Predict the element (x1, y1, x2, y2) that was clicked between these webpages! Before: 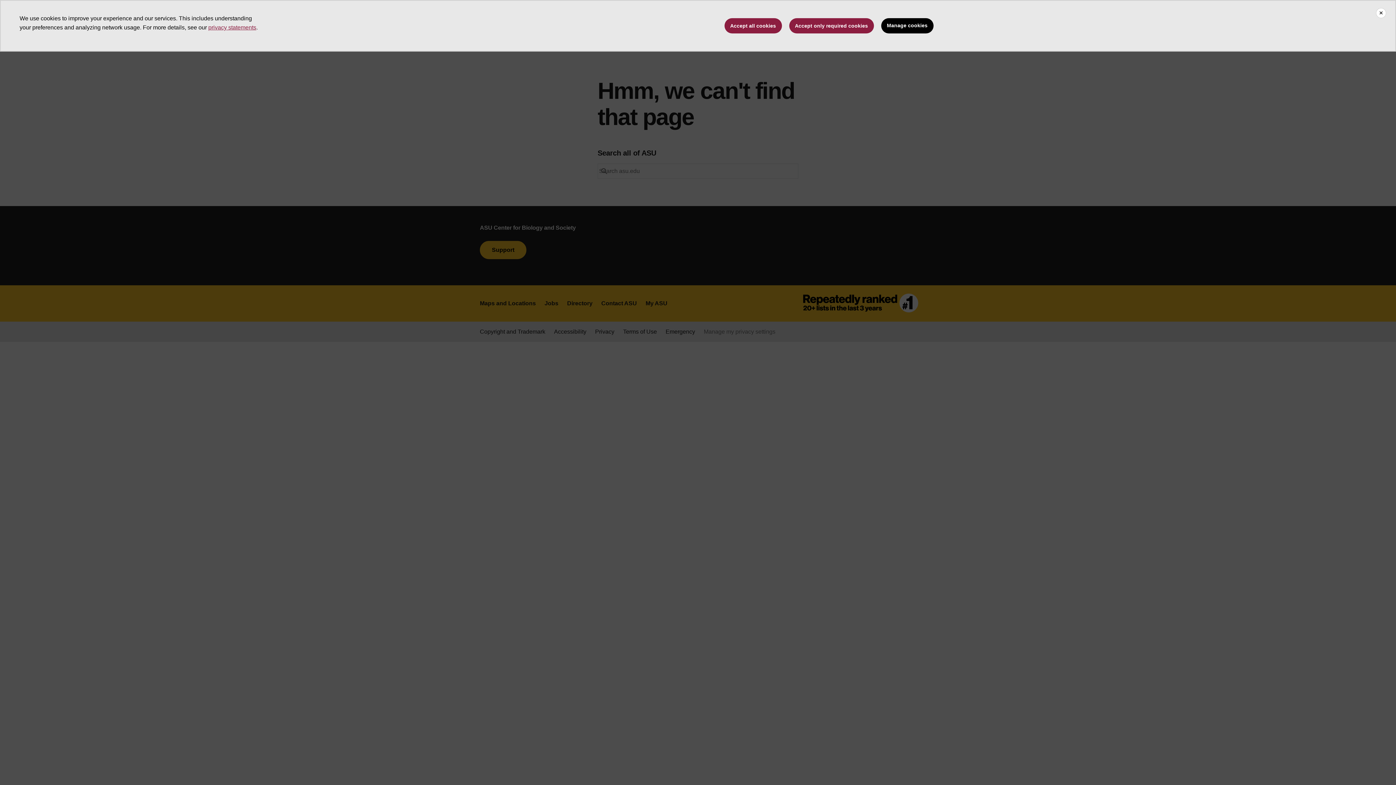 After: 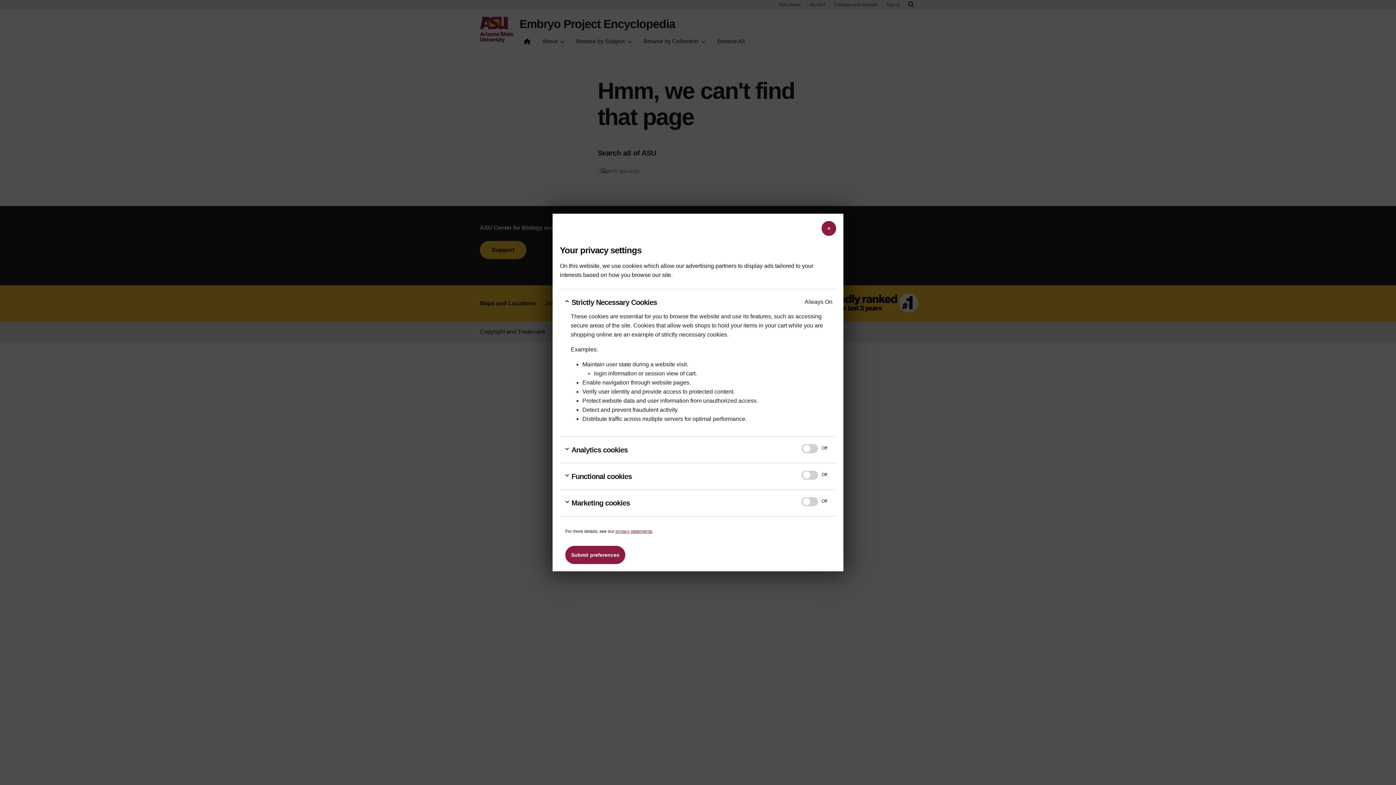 Action: label: Manage cookies bbox: (881, 18, 933, 33)